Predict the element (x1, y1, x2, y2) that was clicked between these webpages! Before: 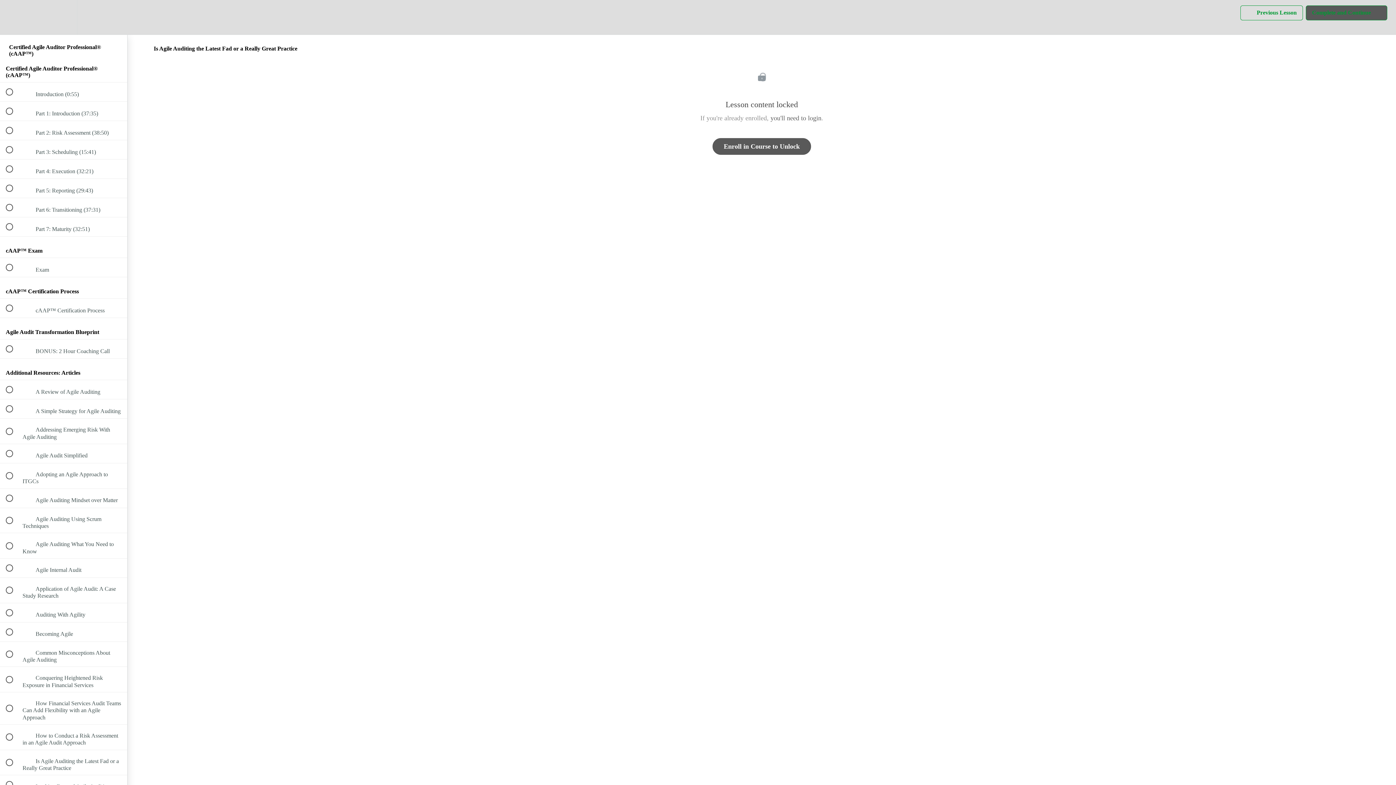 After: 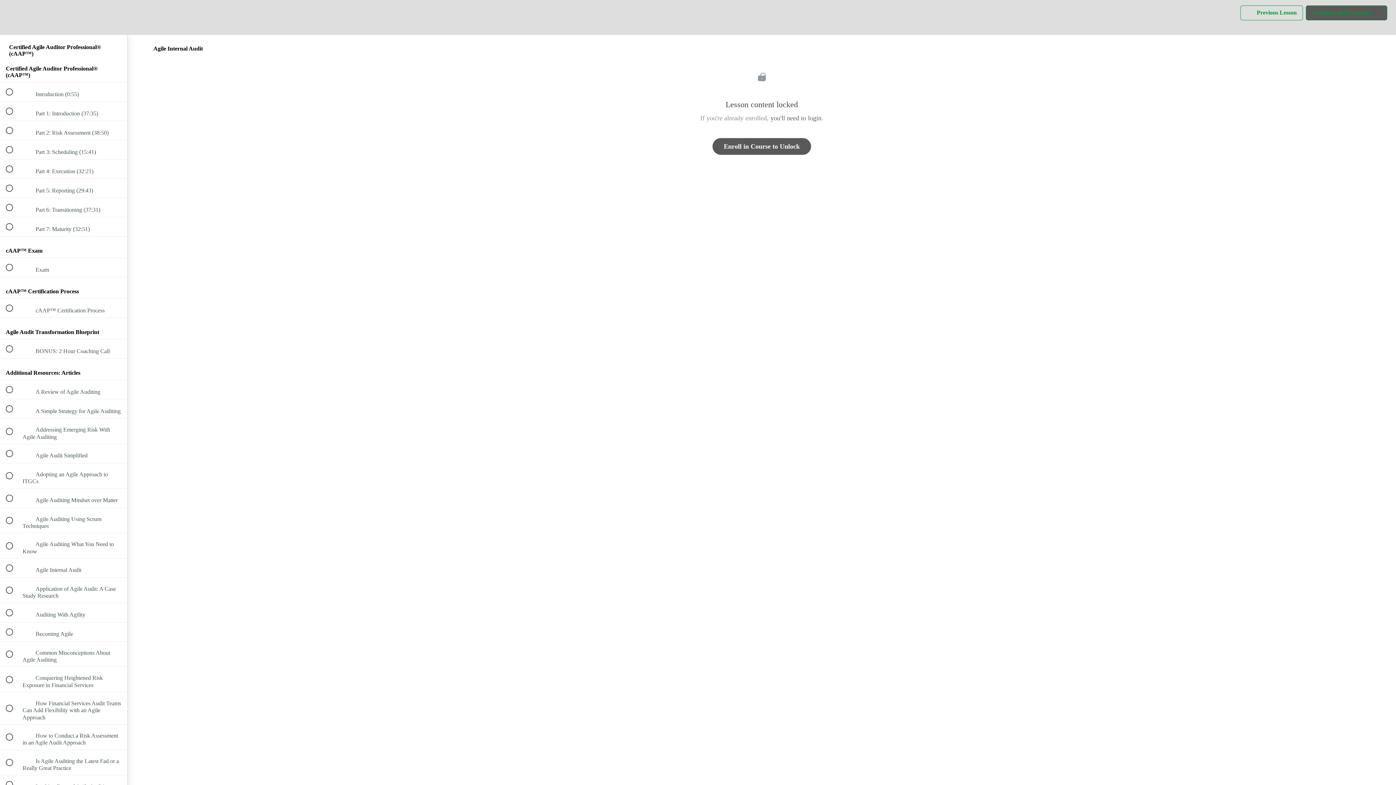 Action: bbox: (0, 558, 127, 577) label:  
 Agile Internal Audit